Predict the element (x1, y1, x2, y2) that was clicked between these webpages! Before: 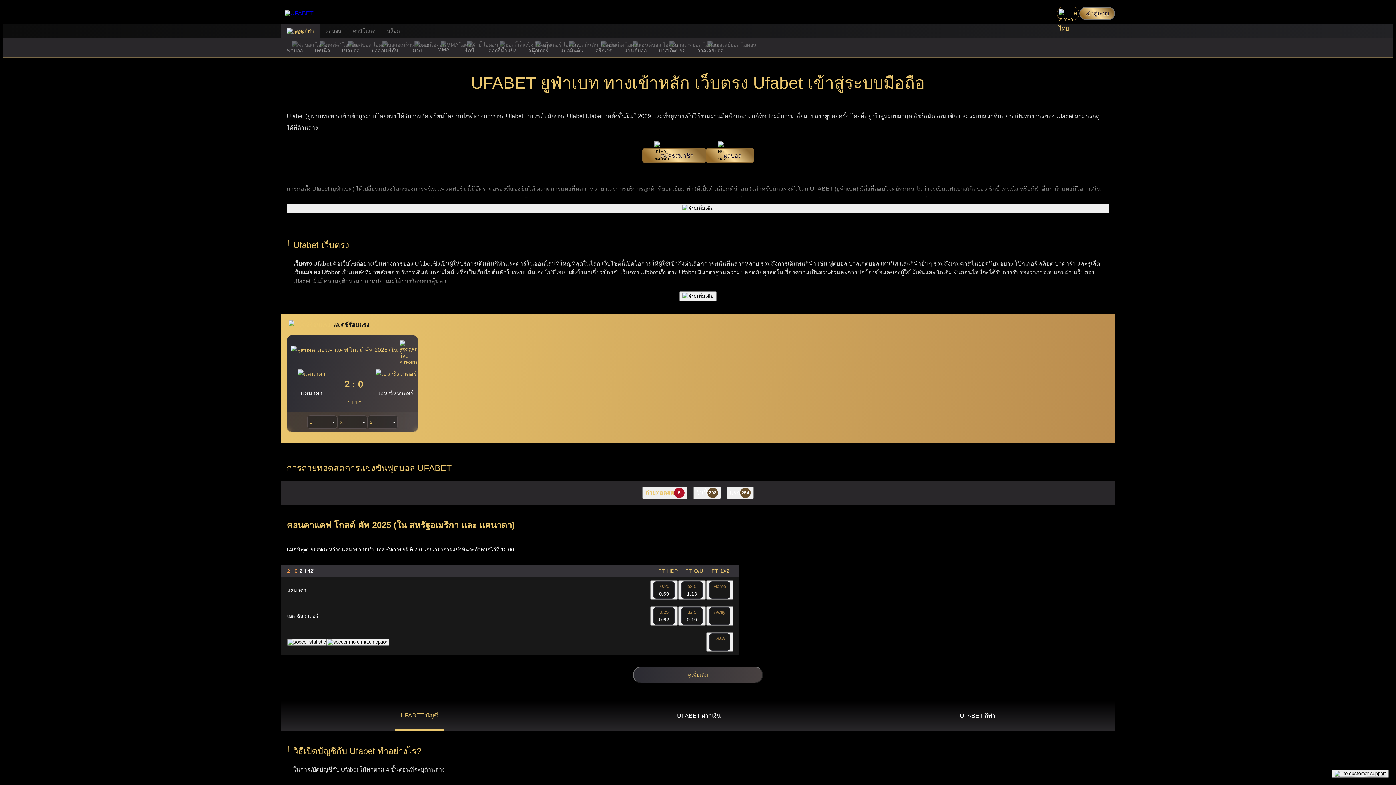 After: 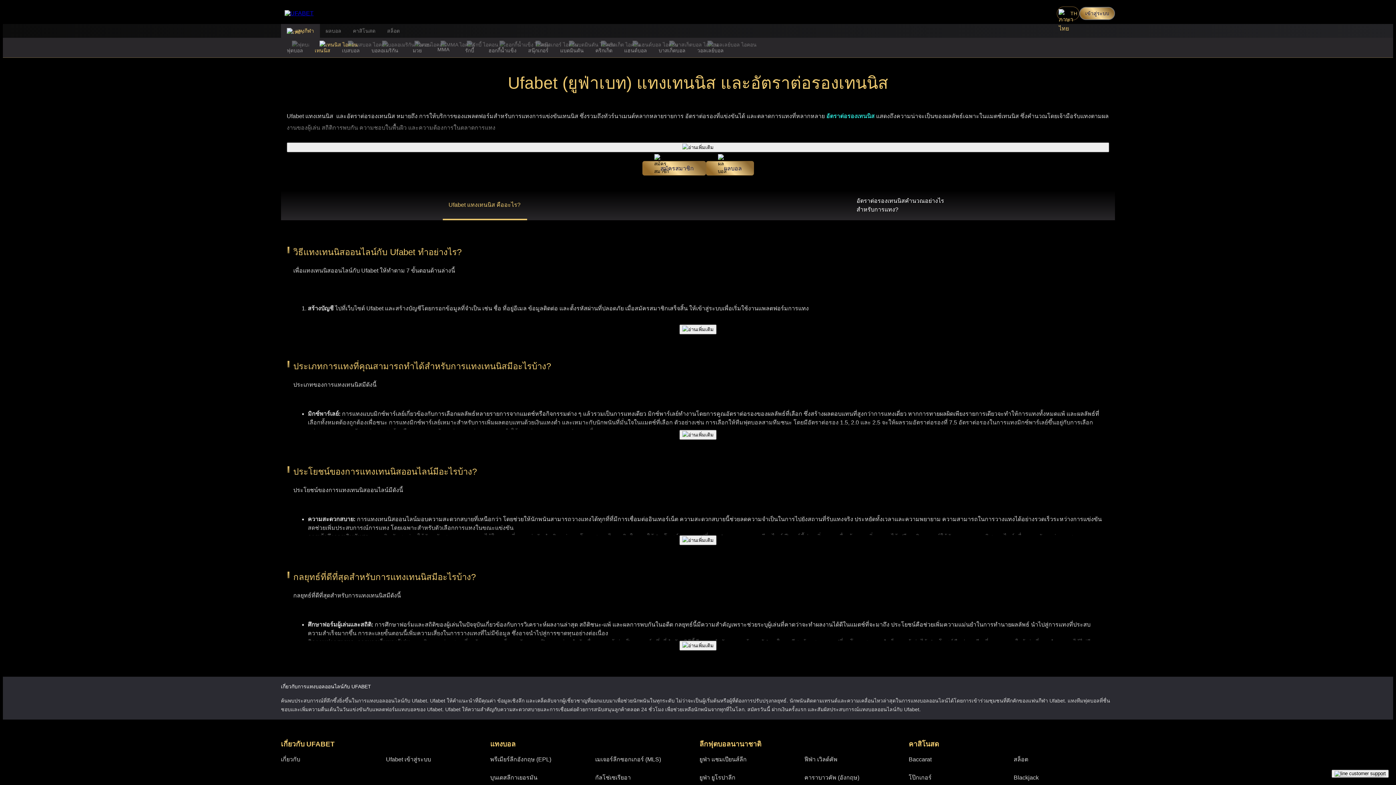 Action: bbox: (309, 37, 336, 57) label: เทนนิส